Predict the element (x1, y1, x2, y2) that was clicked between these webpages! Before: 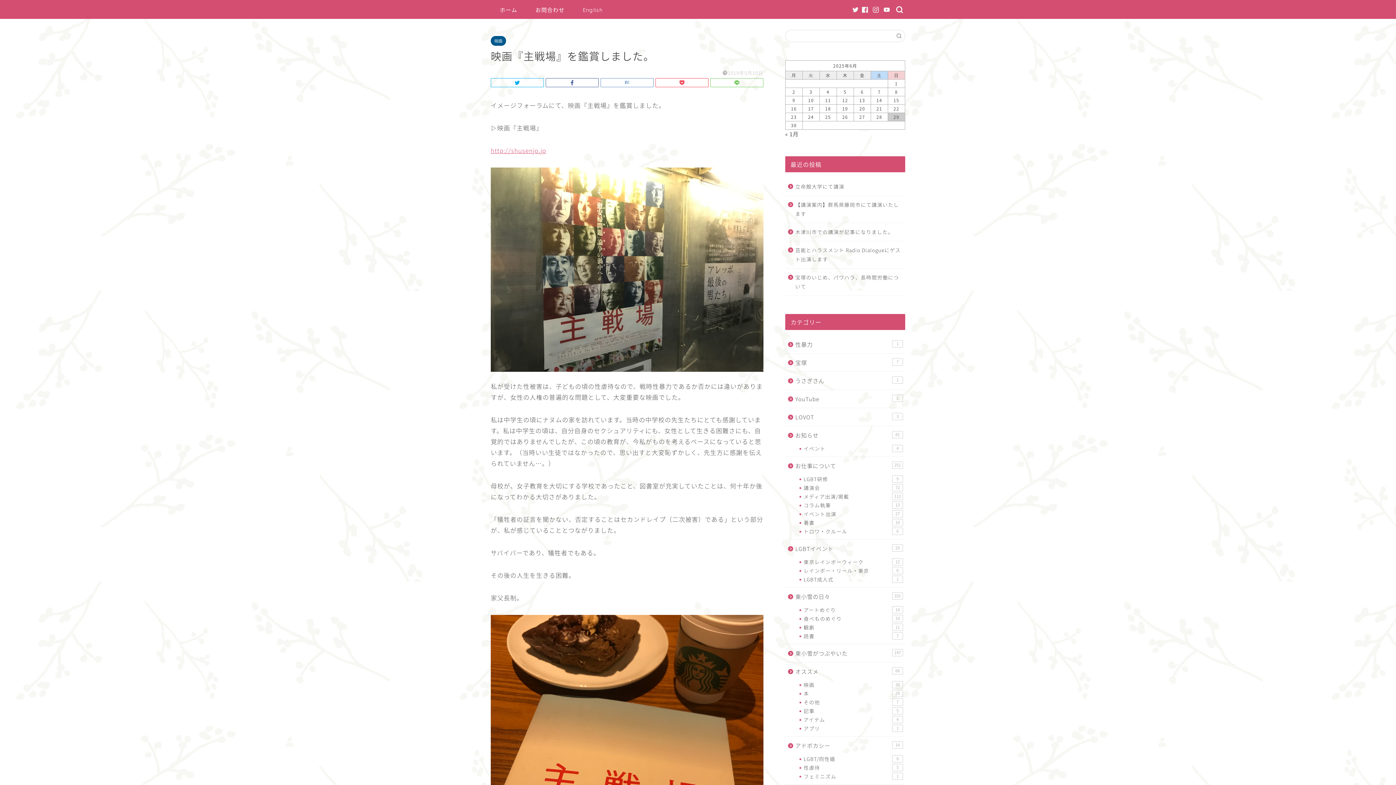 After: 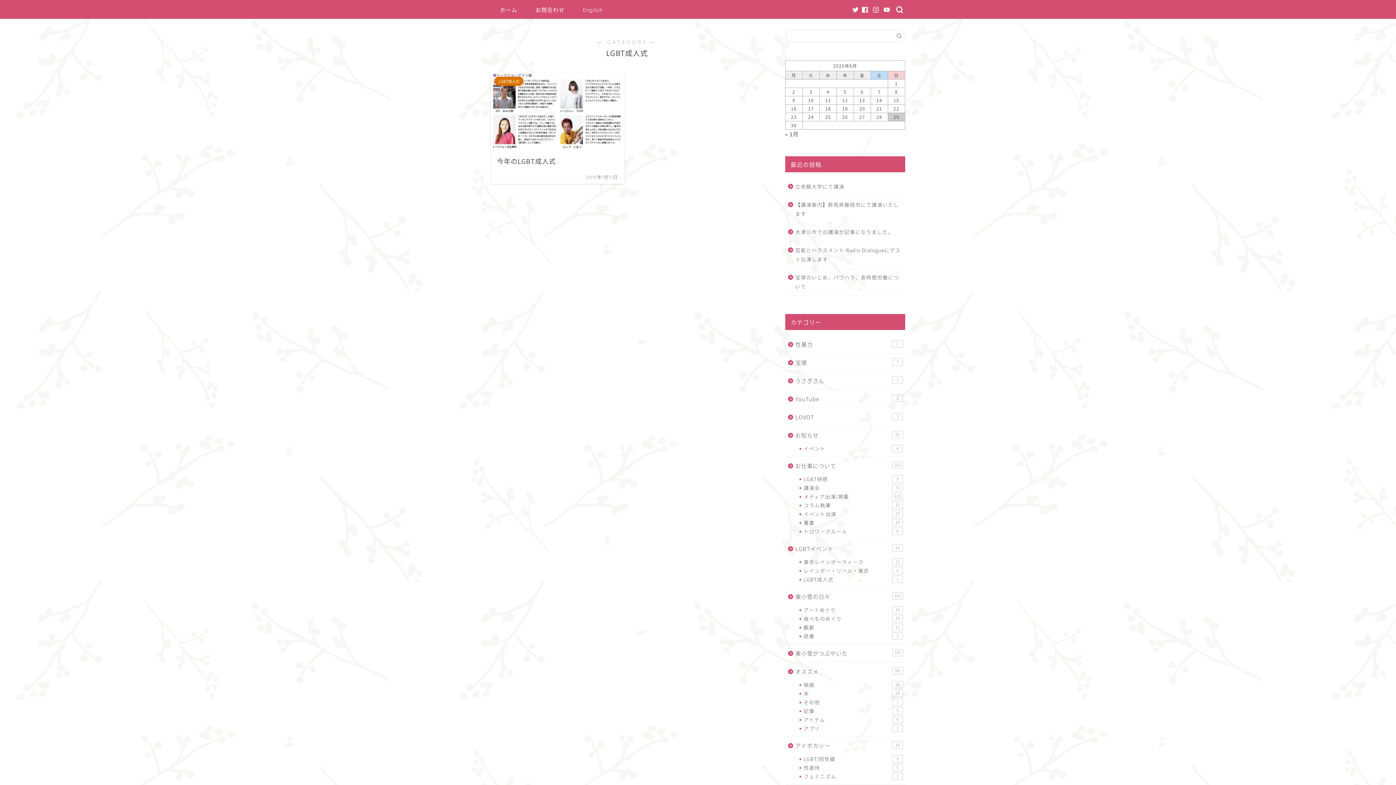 Action: bbox: (794, 575, 904, 584) label: LGBT成人式
1